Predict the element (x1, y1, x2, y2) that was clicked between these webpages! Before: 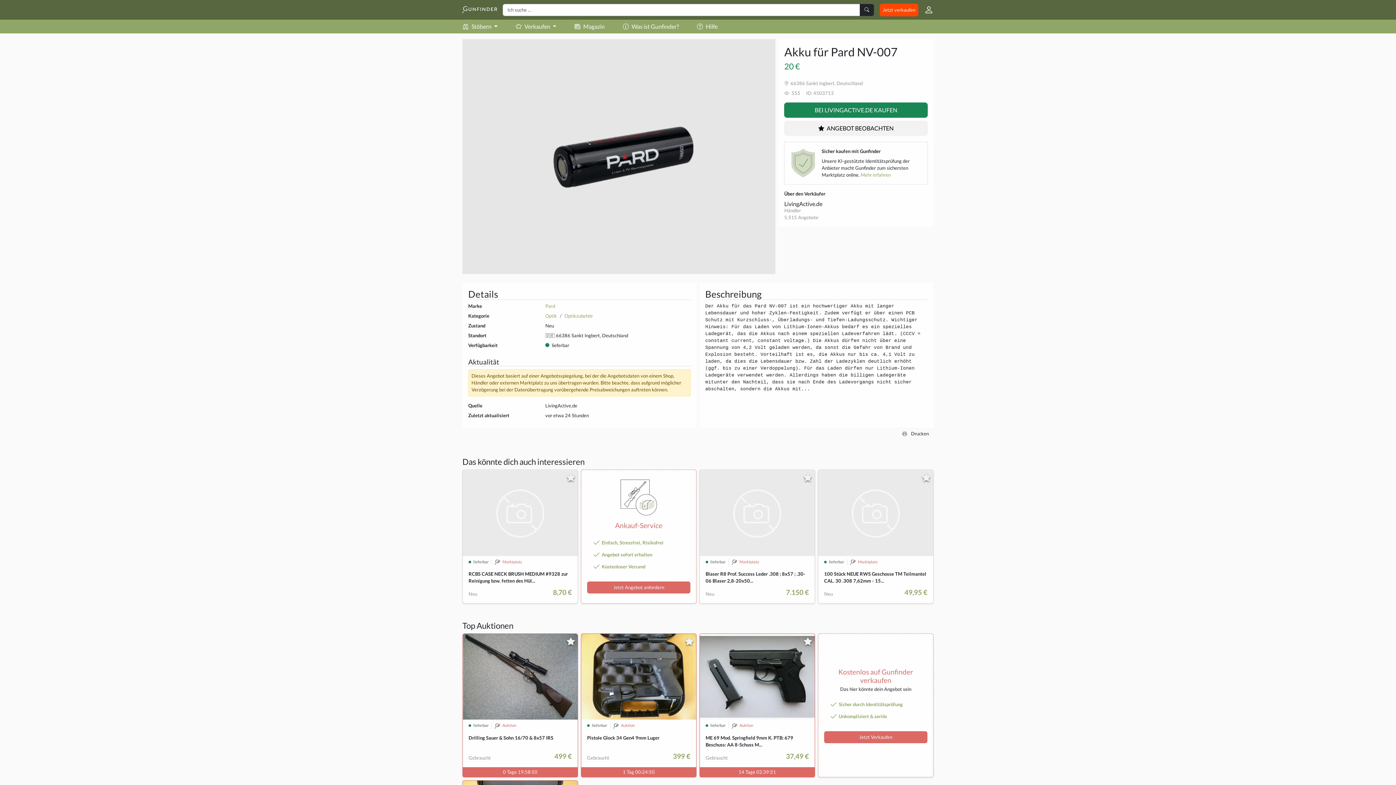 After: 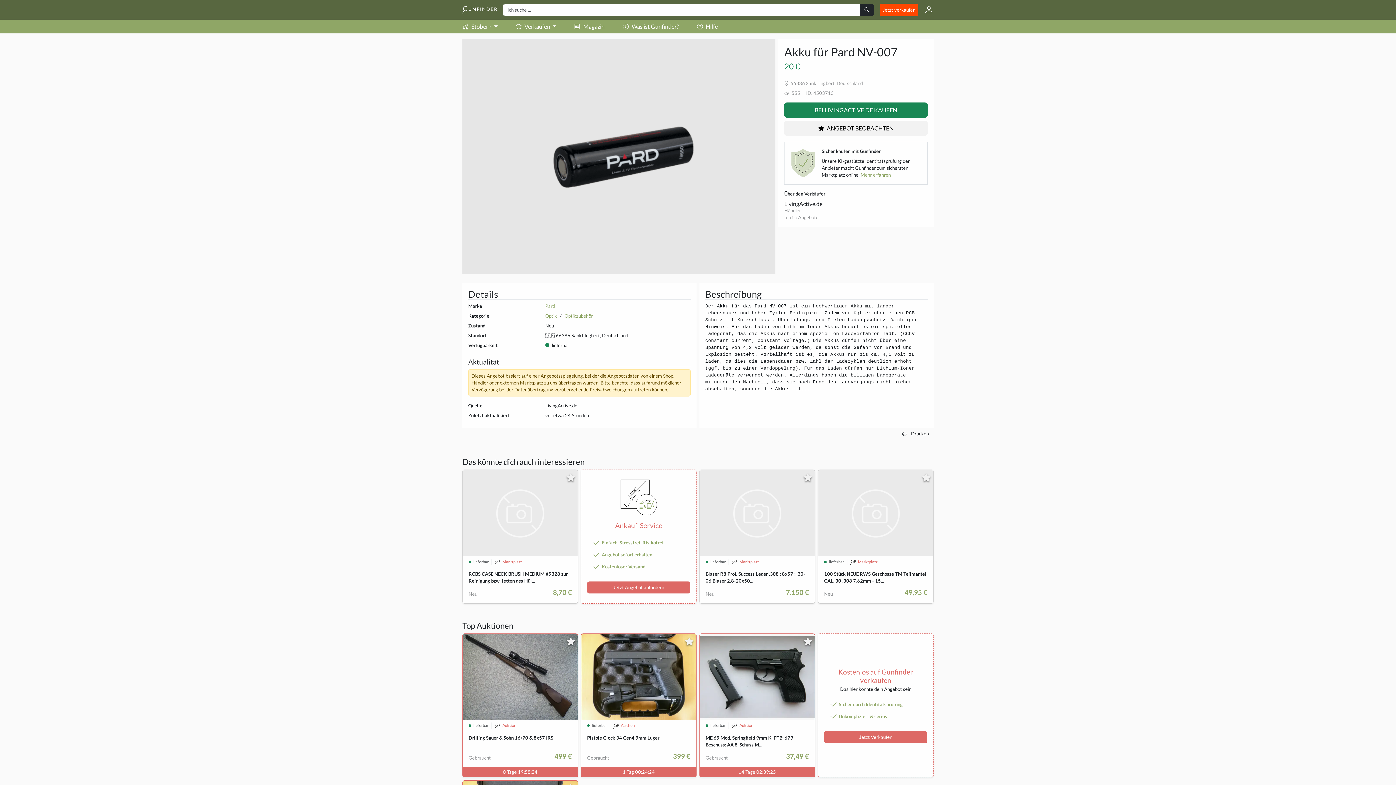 Action: label:  lieferbar
 Auktion
ME 69 Mod. Springfield 9mm K. PTB: 679 Beschuss: AA 8-Schuss M...
Gebraucht
37,49 €
14 Tage 02:40:01 bbox: (699, 633, 815, 777)